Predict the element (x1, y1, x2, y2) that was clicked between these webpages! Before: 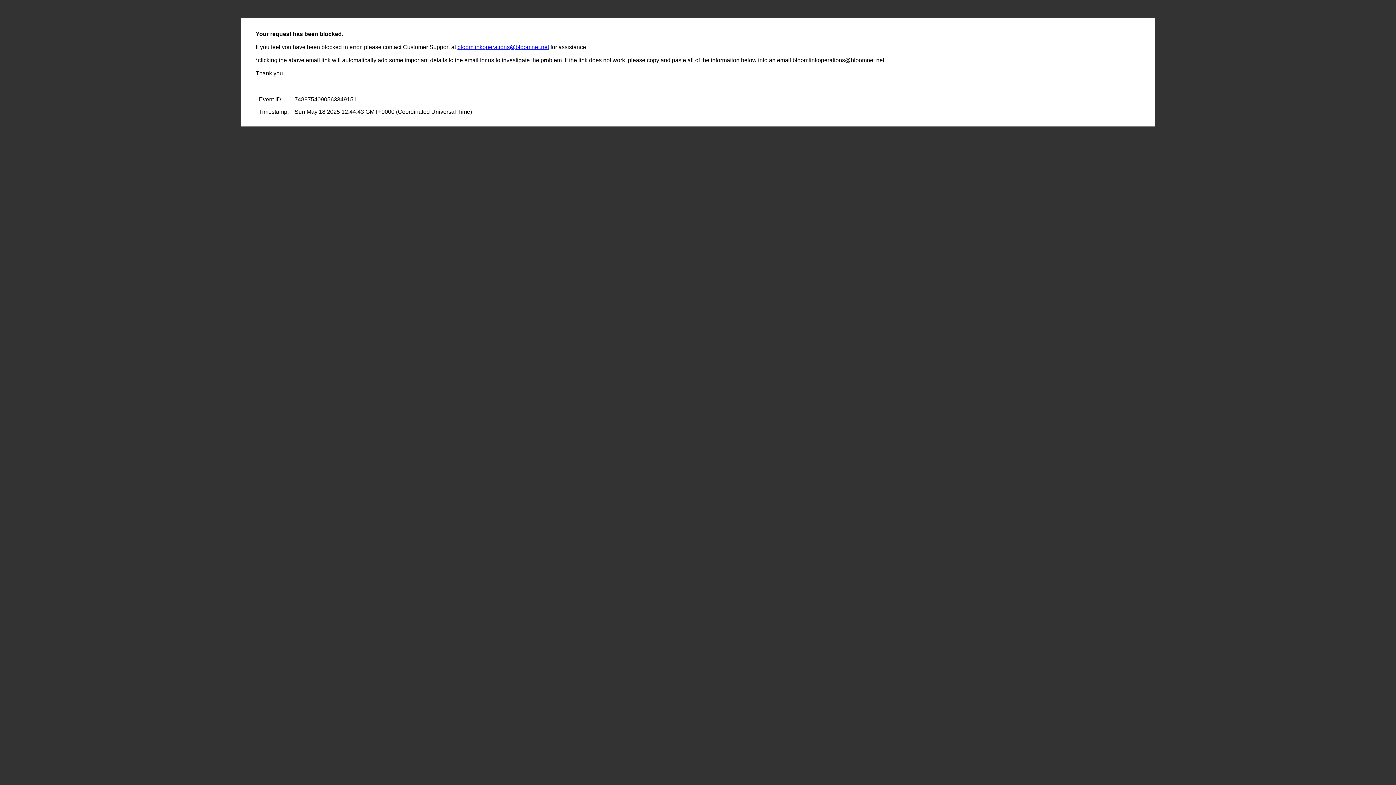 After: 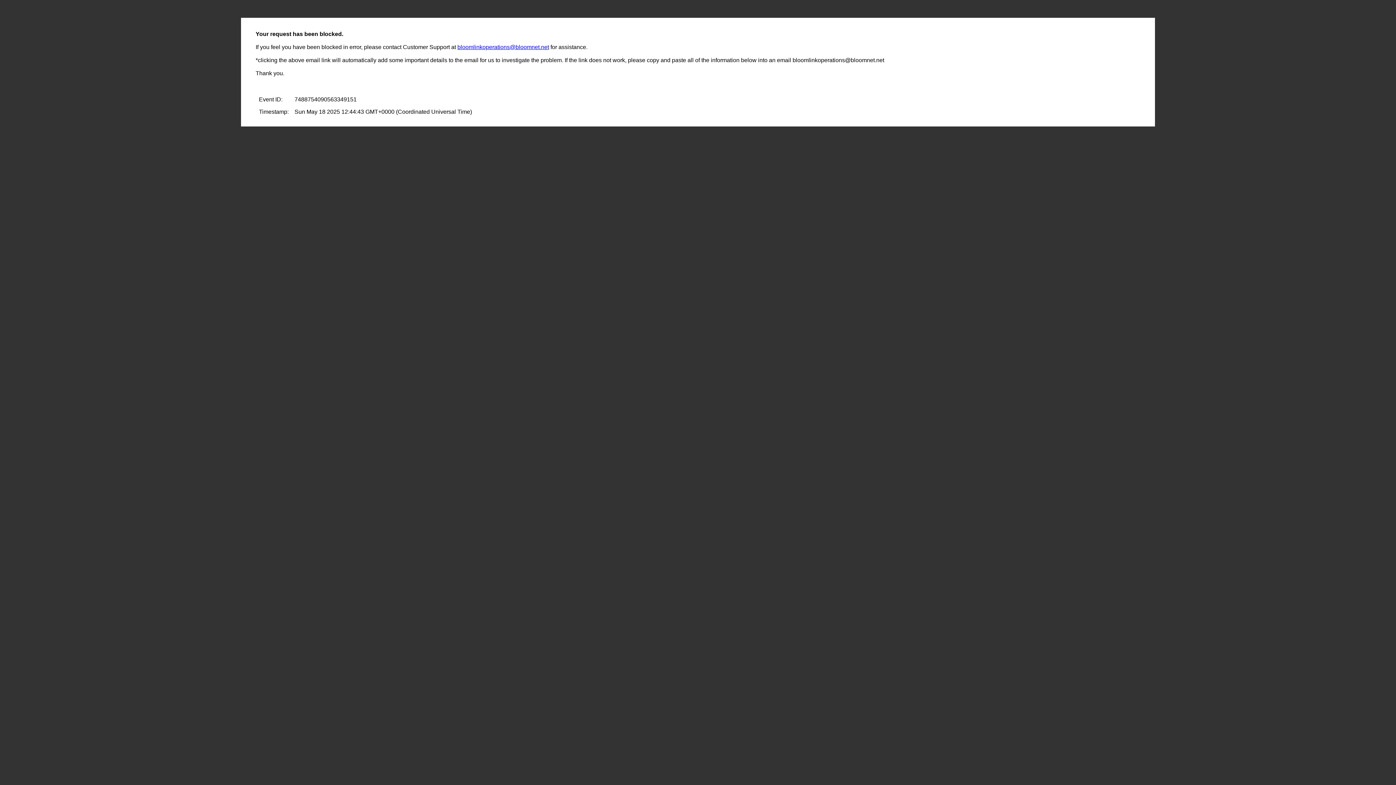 Action: bbox: (457, 44, 549, 50) label: bloomlinkoperations@bloomnet.net